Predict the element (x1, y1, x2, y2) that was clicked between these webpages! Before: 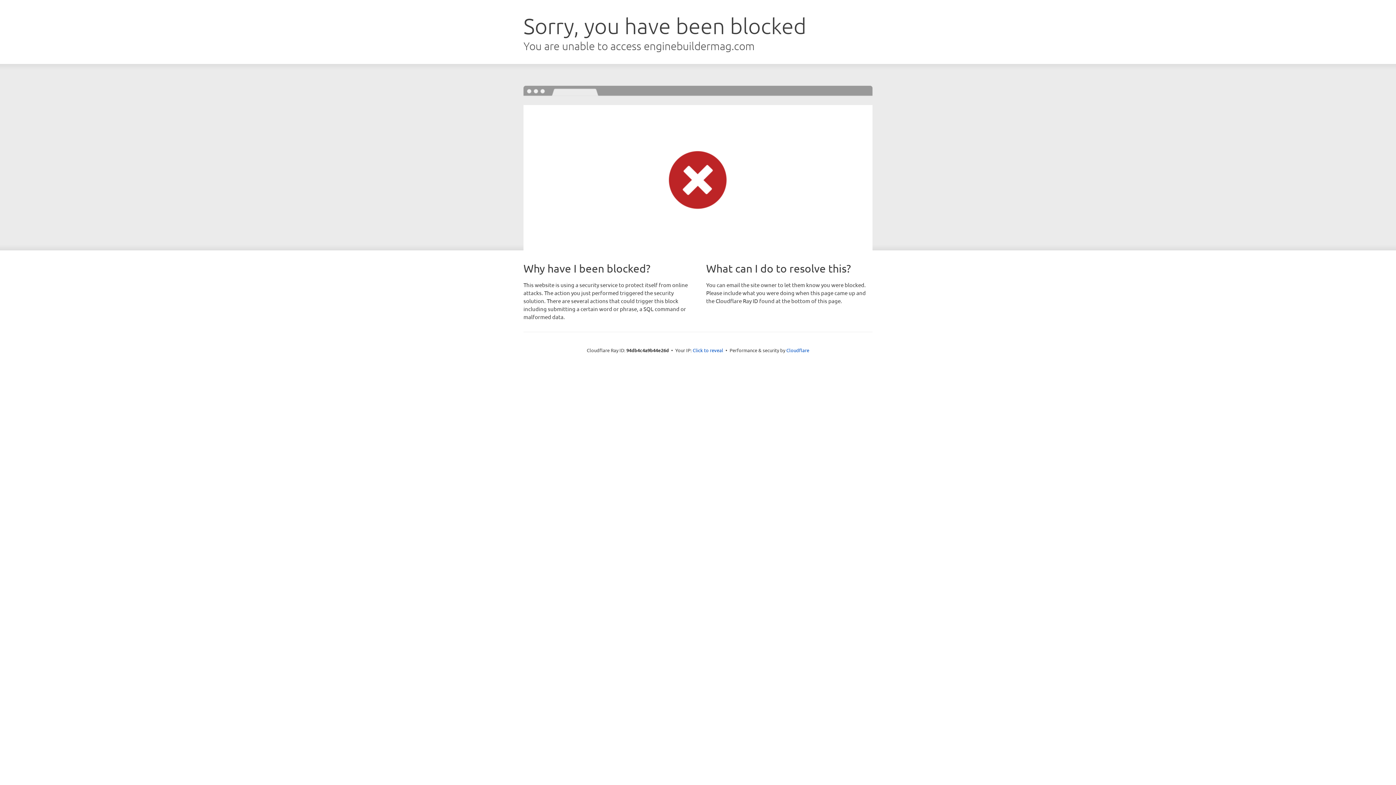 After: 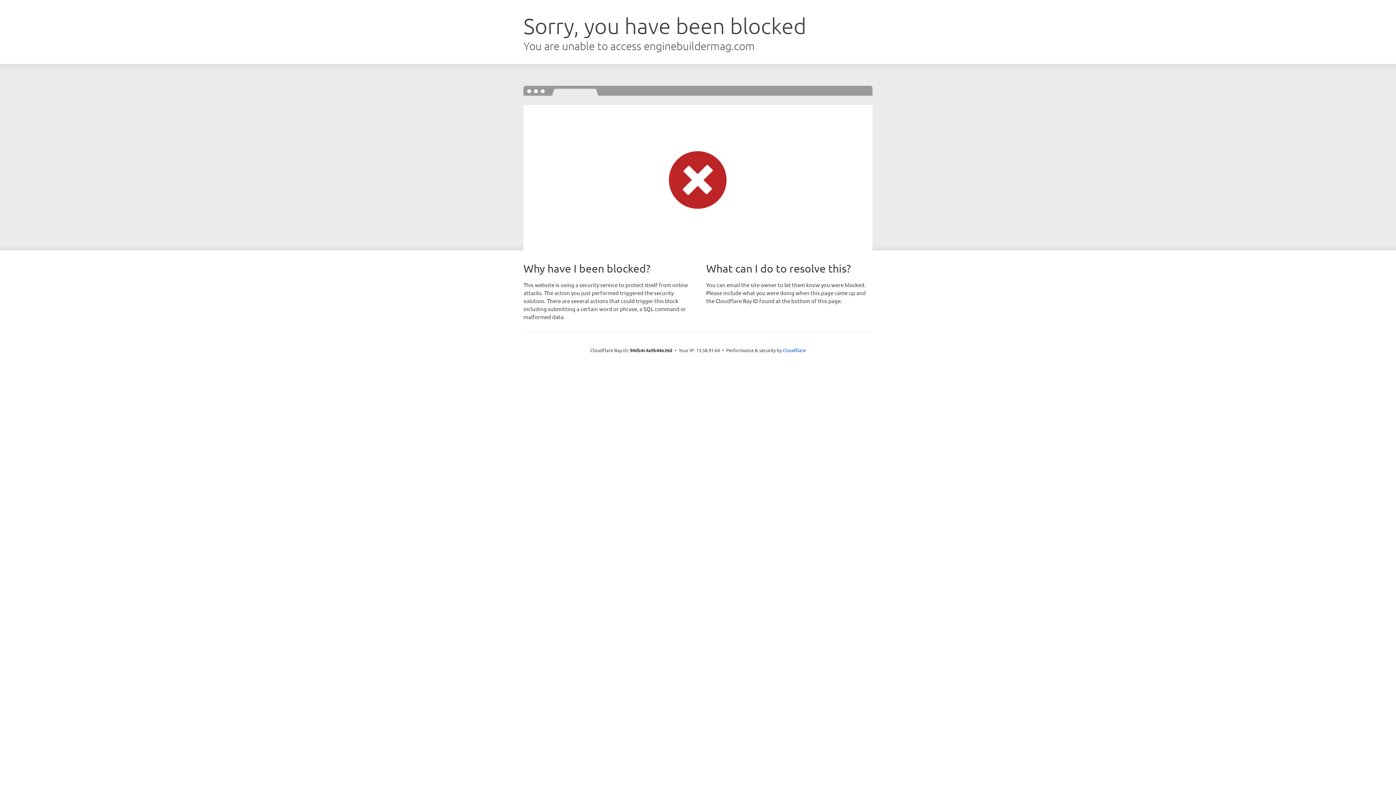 Action: bbox: (692, 346, 723, 353) label: Click to reveal